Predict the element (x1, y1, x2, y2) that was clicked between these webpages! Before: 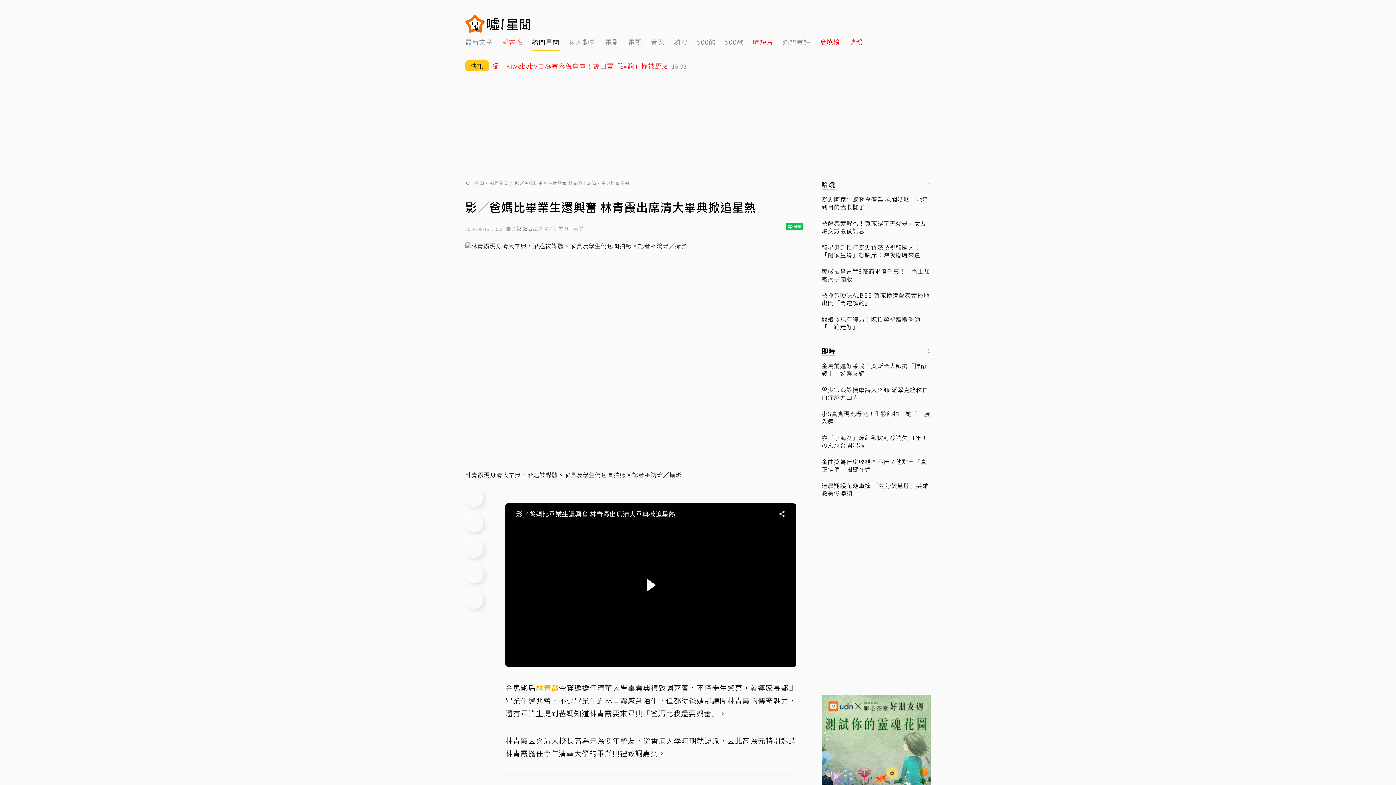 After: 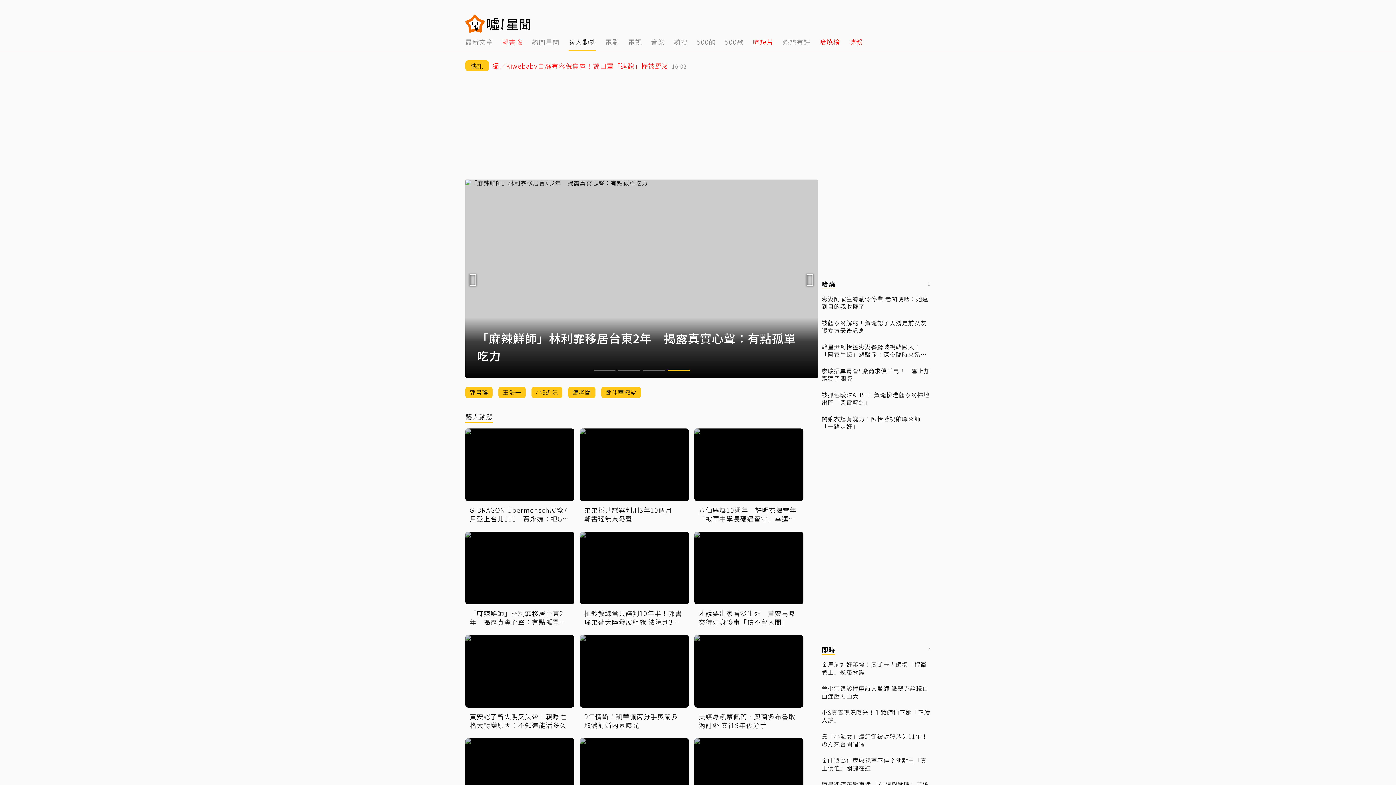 Action: bbox: (568, 32, 596, 50) label: 4 of 14